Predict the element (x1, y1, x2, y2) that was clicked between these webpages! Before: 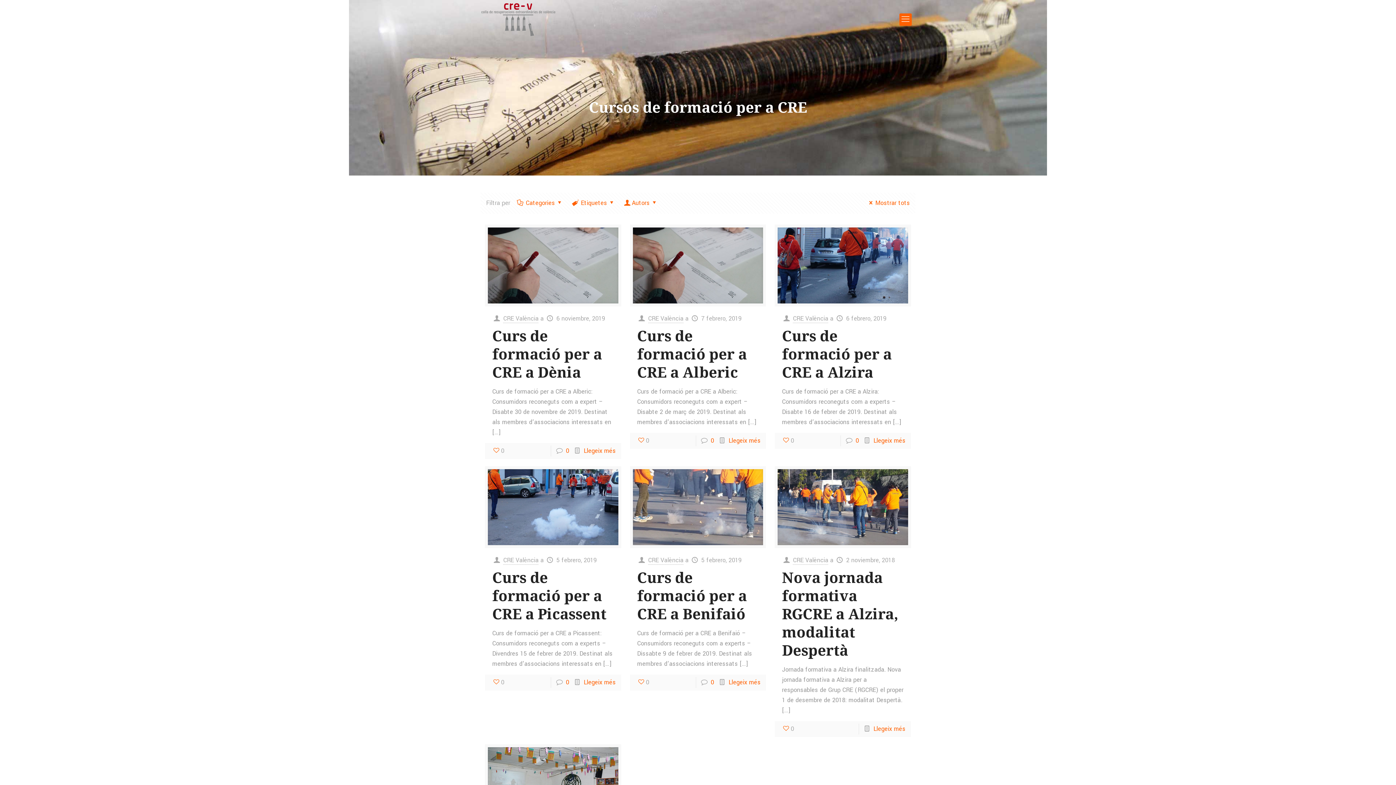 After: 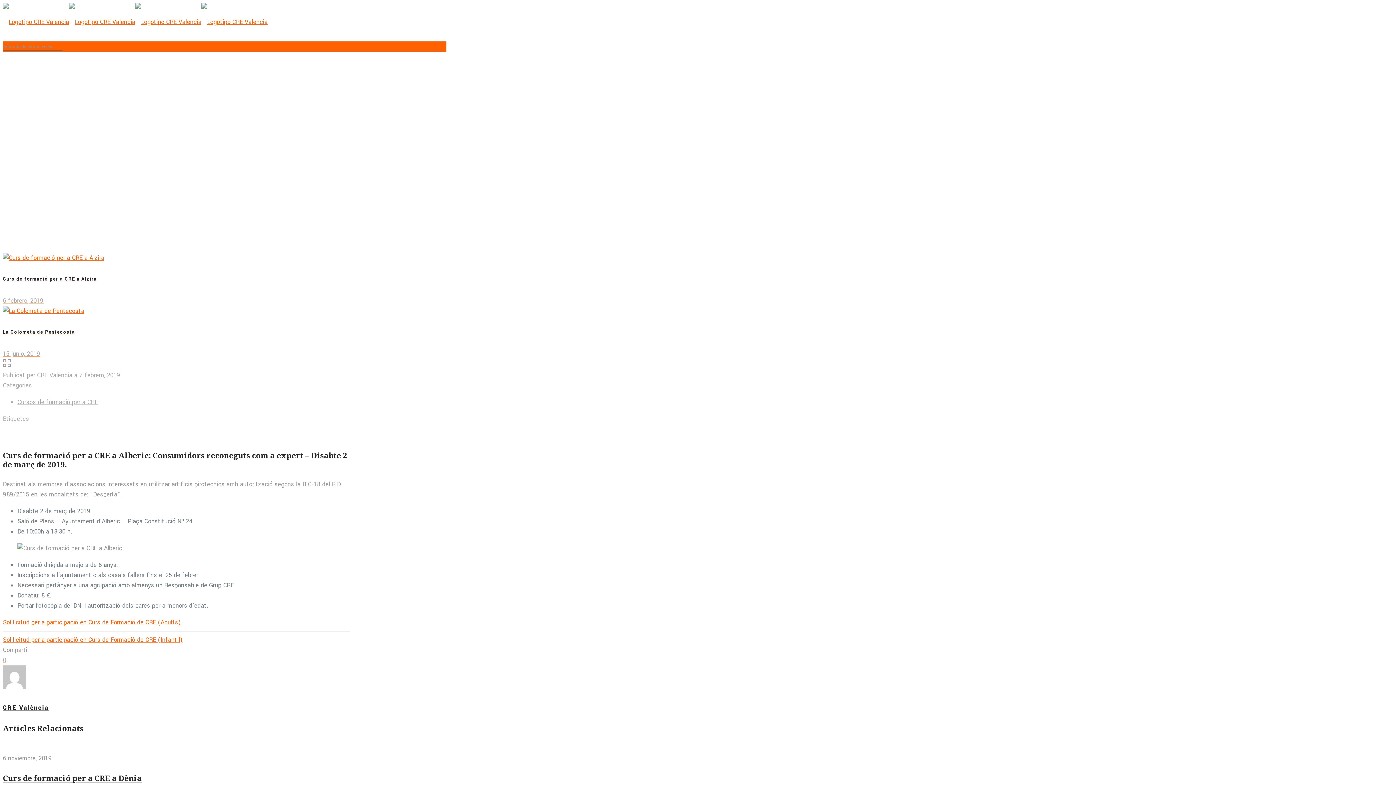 Action: bbox: (710, 436, 714, 445) label: 0